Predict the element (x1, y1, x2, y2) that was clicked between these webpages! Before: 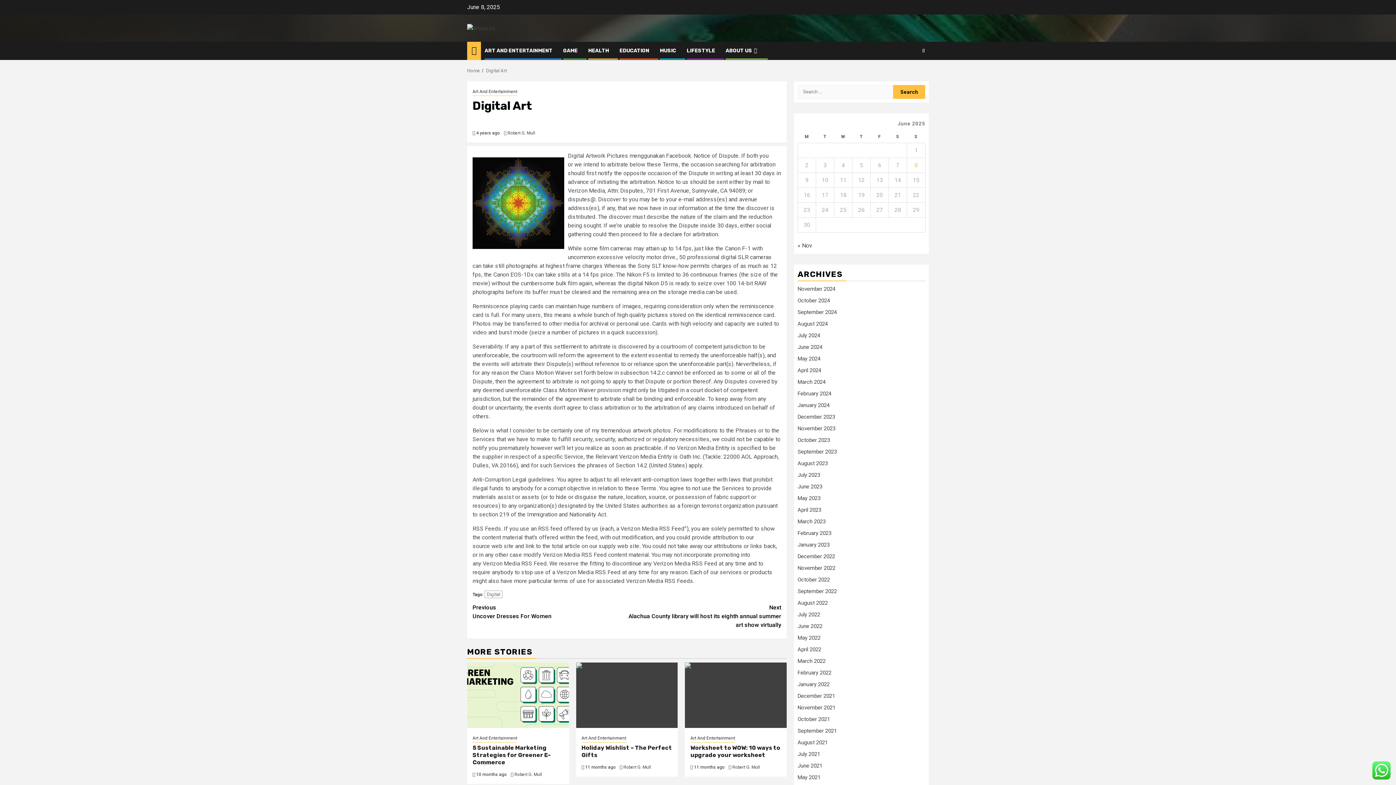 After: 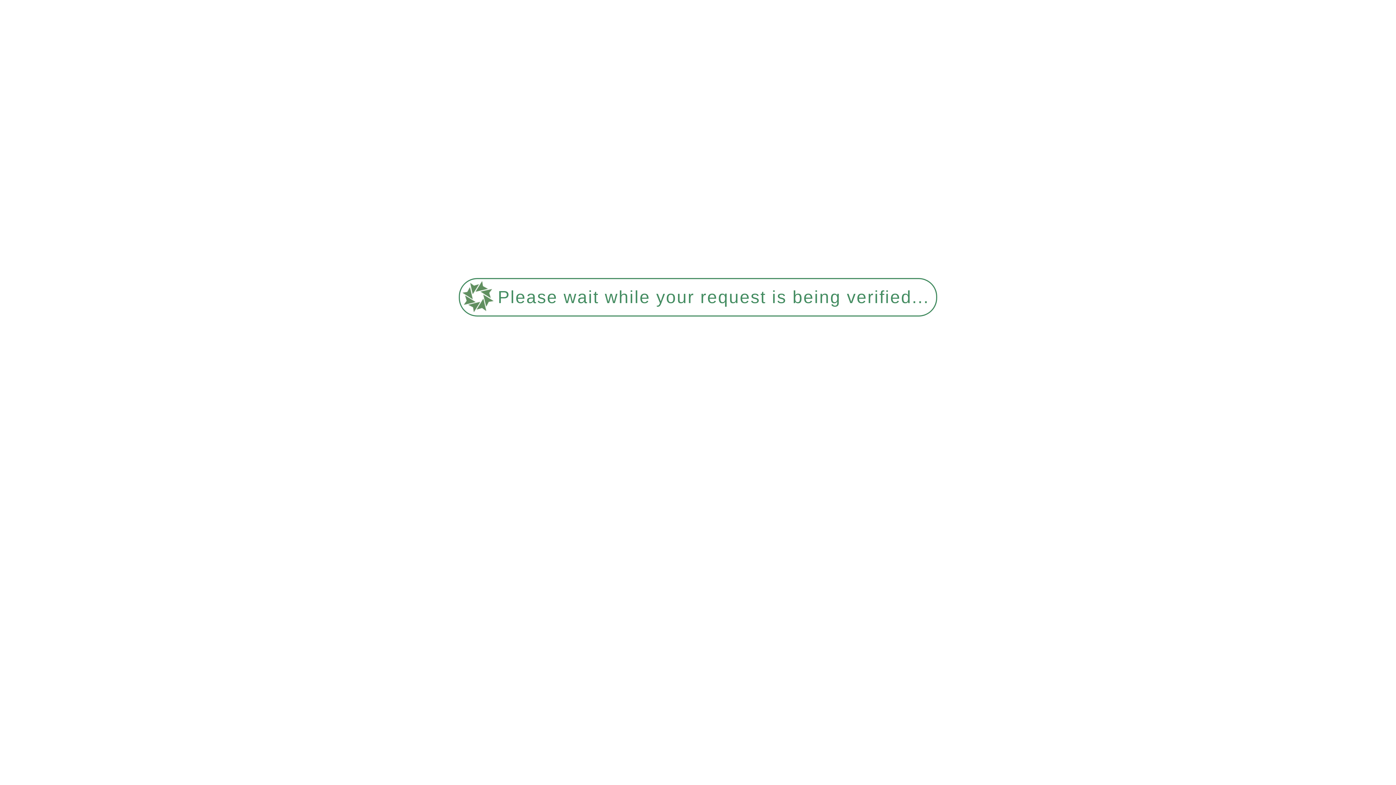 Action: label: ABOUT US bbox: (725, 47, 758, 53)